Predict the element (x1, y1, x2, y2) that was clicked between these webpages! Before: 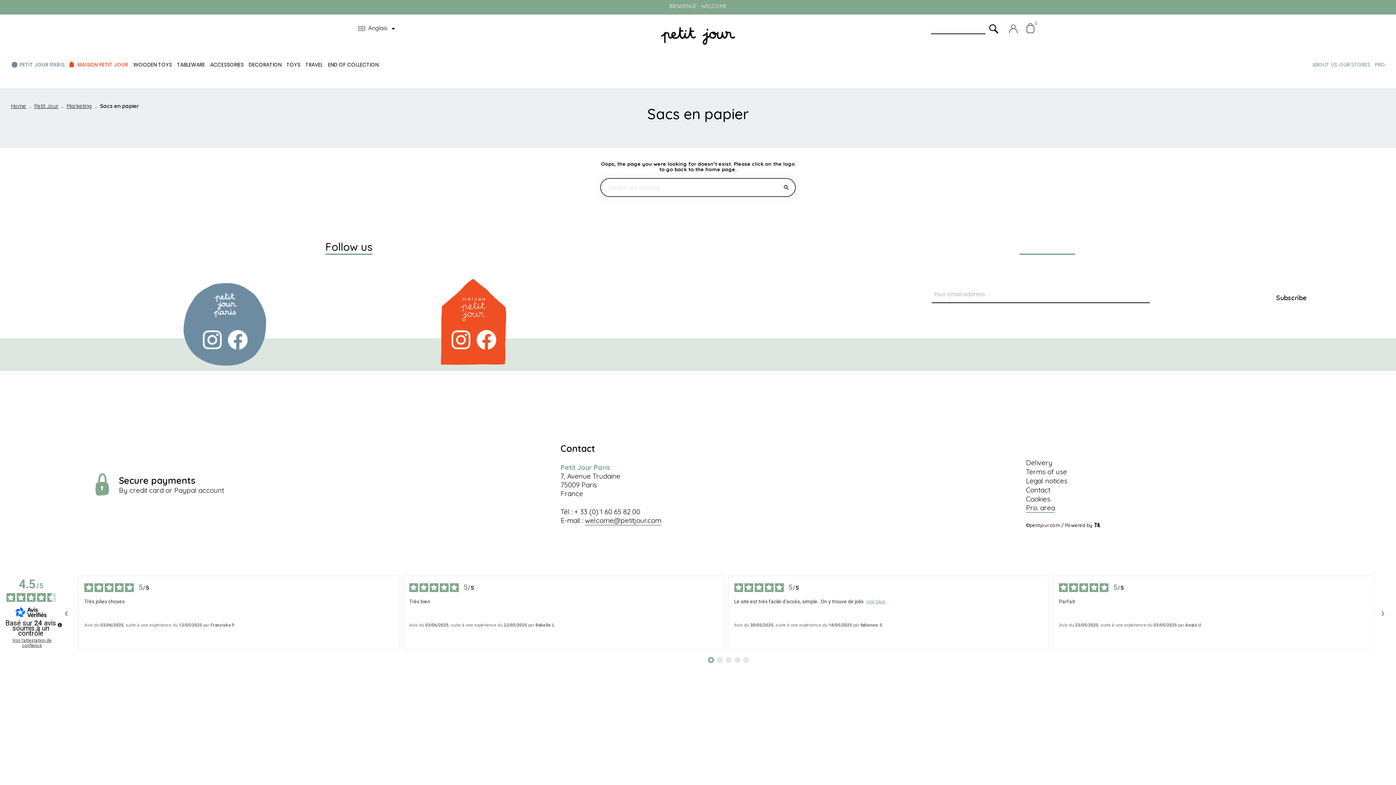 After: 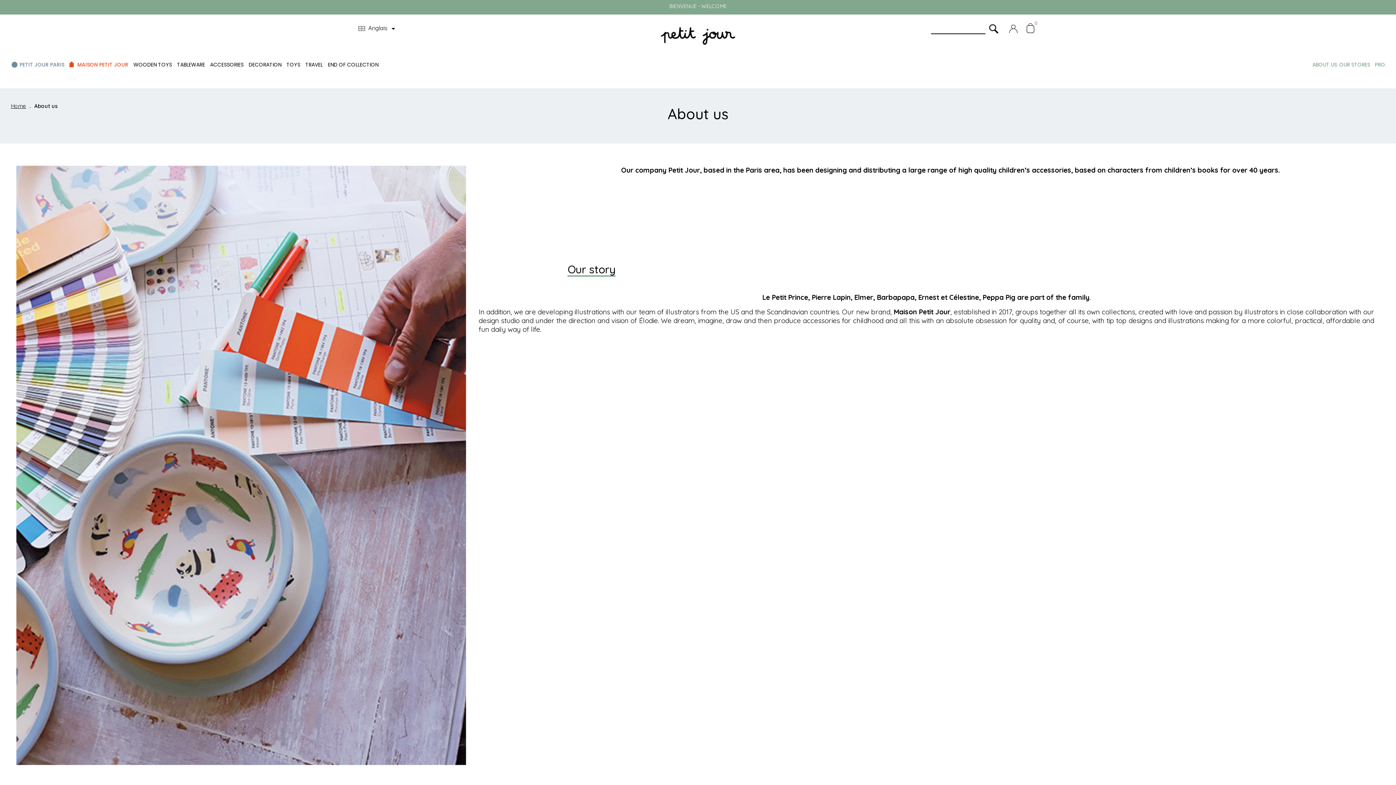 Action: label: ABOUT US bbox: (1310, 57, 1340, 72)